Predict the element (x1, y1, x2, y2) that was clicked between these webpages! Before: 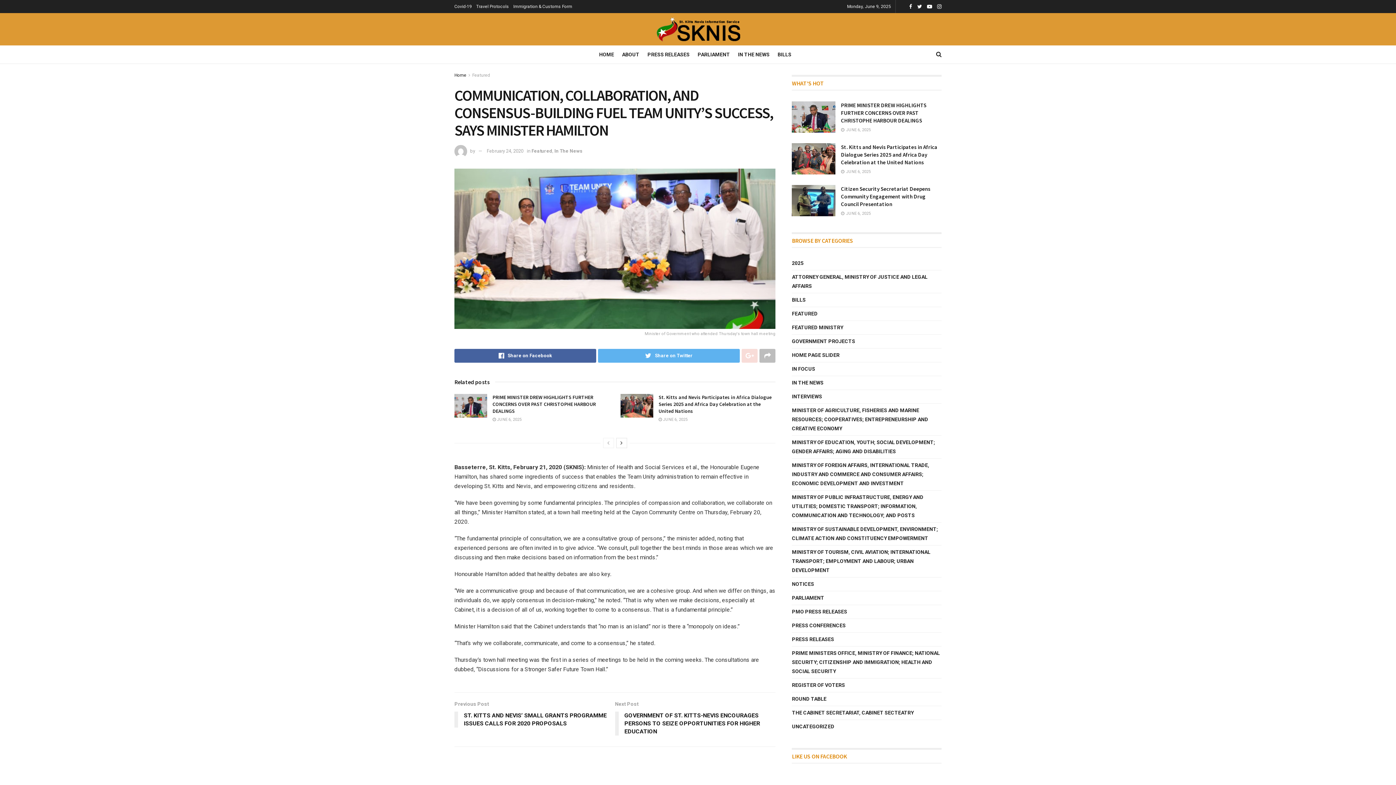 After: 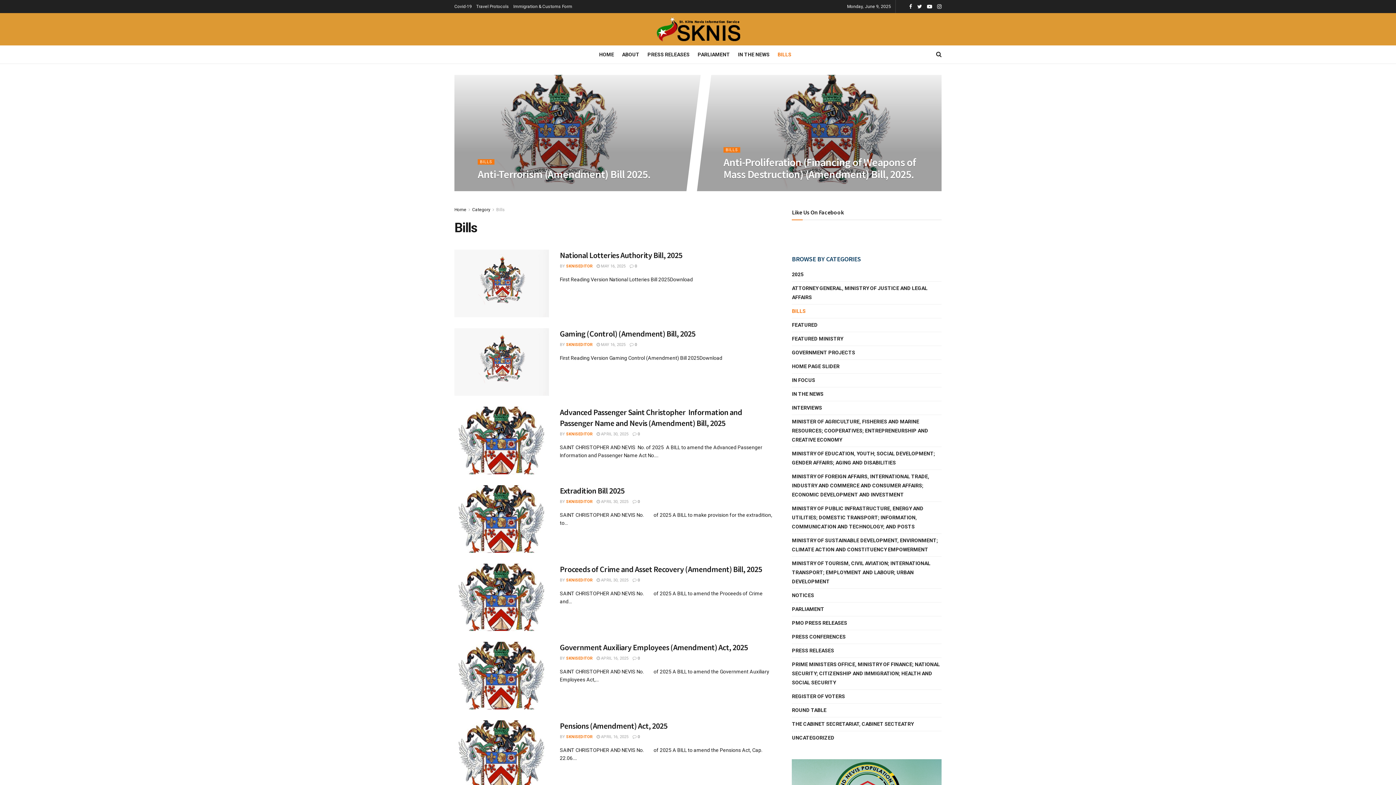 Action: bbox: (792, 295, 805, 304) label: BILLS